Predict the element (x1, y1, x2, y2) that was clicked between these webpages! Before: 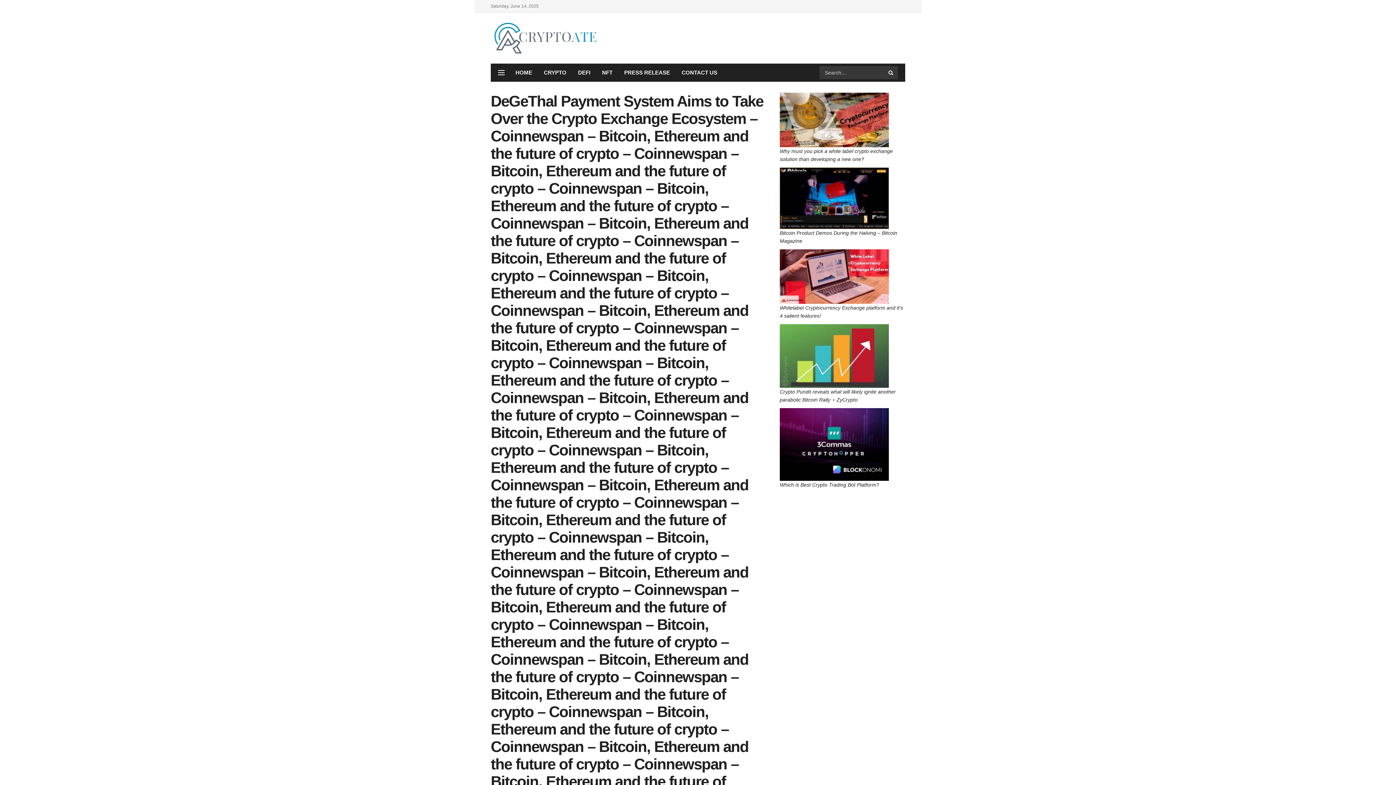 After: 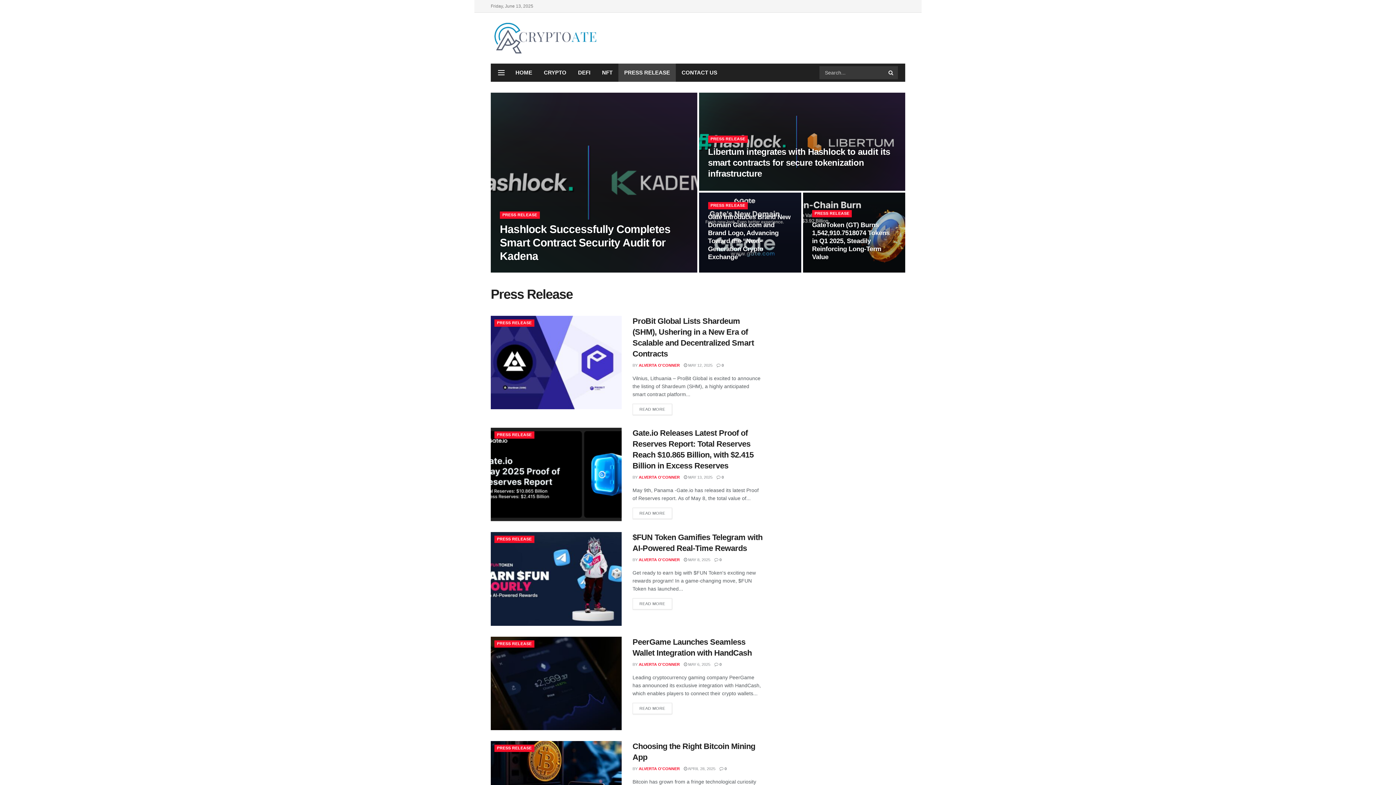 Action: label: PRESS RELEASE bbox: (618, 63, 676, 81)